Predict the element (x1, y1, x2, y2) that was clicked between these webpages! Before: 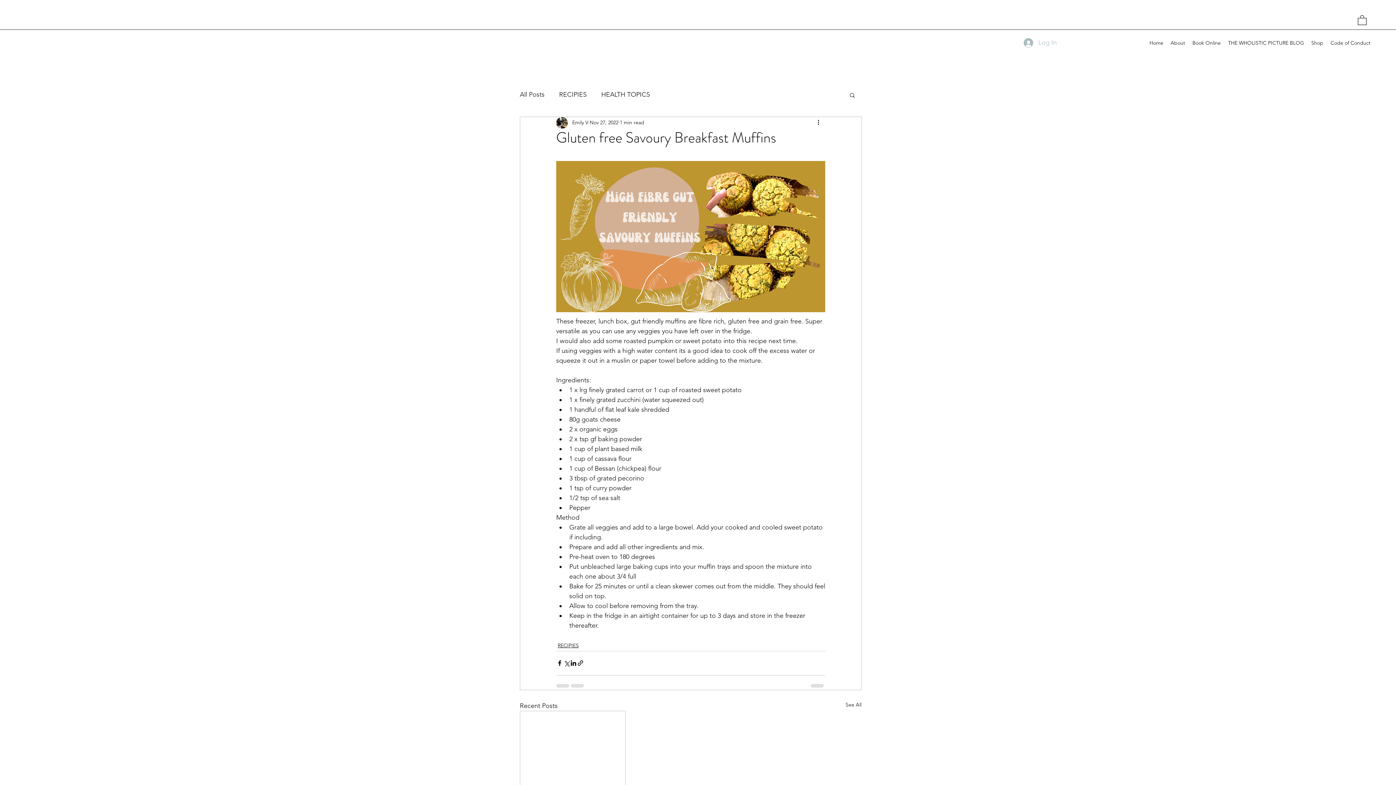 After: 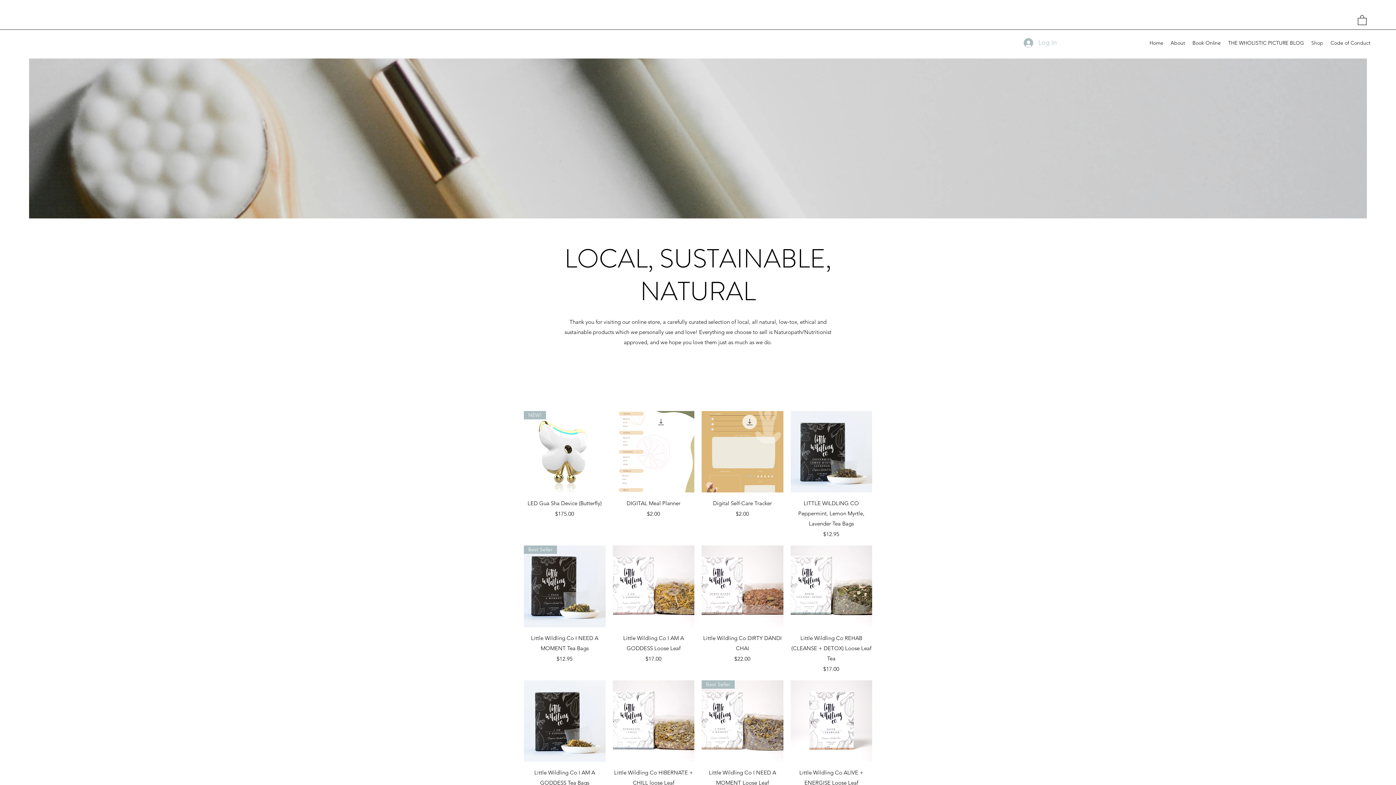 Action: label: Shop bbox: (1308, 37, 1327, 48)